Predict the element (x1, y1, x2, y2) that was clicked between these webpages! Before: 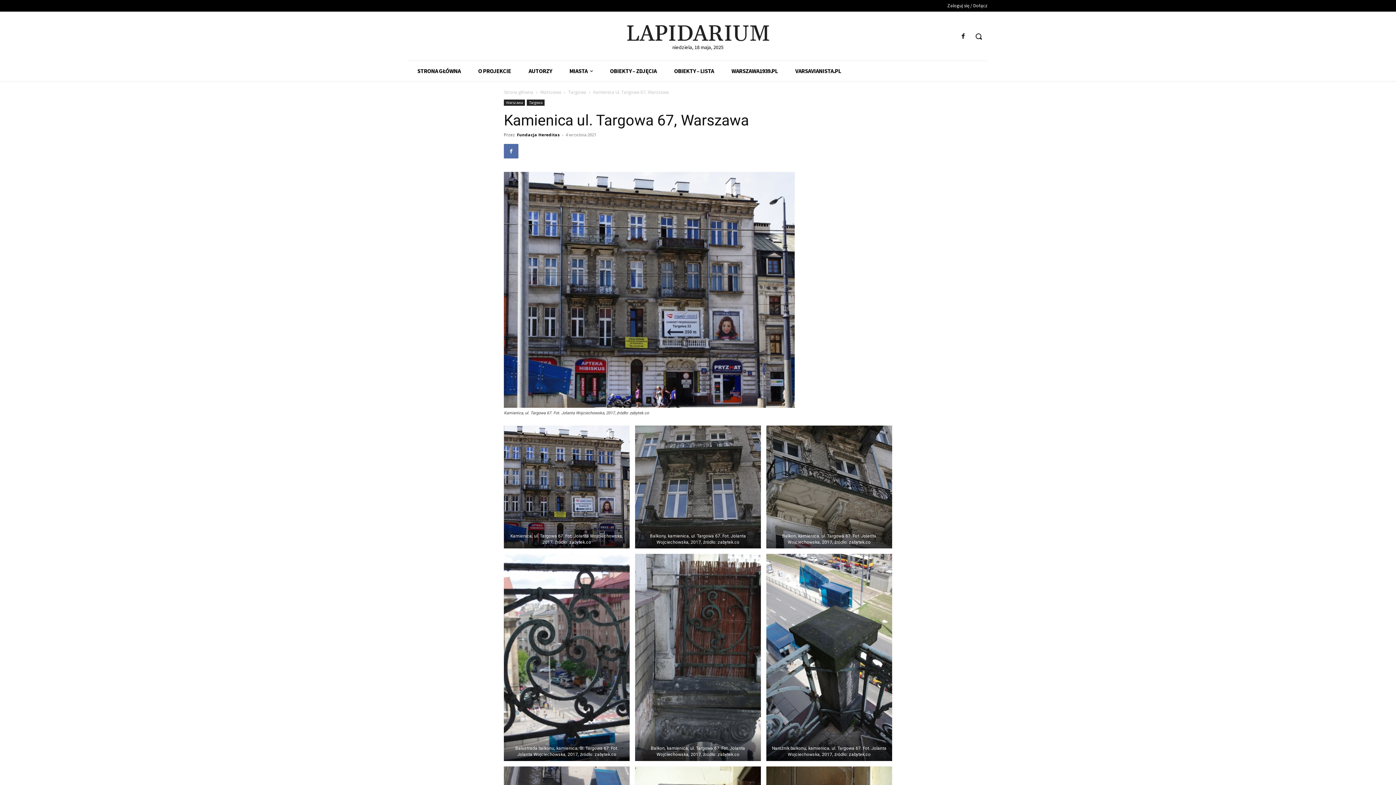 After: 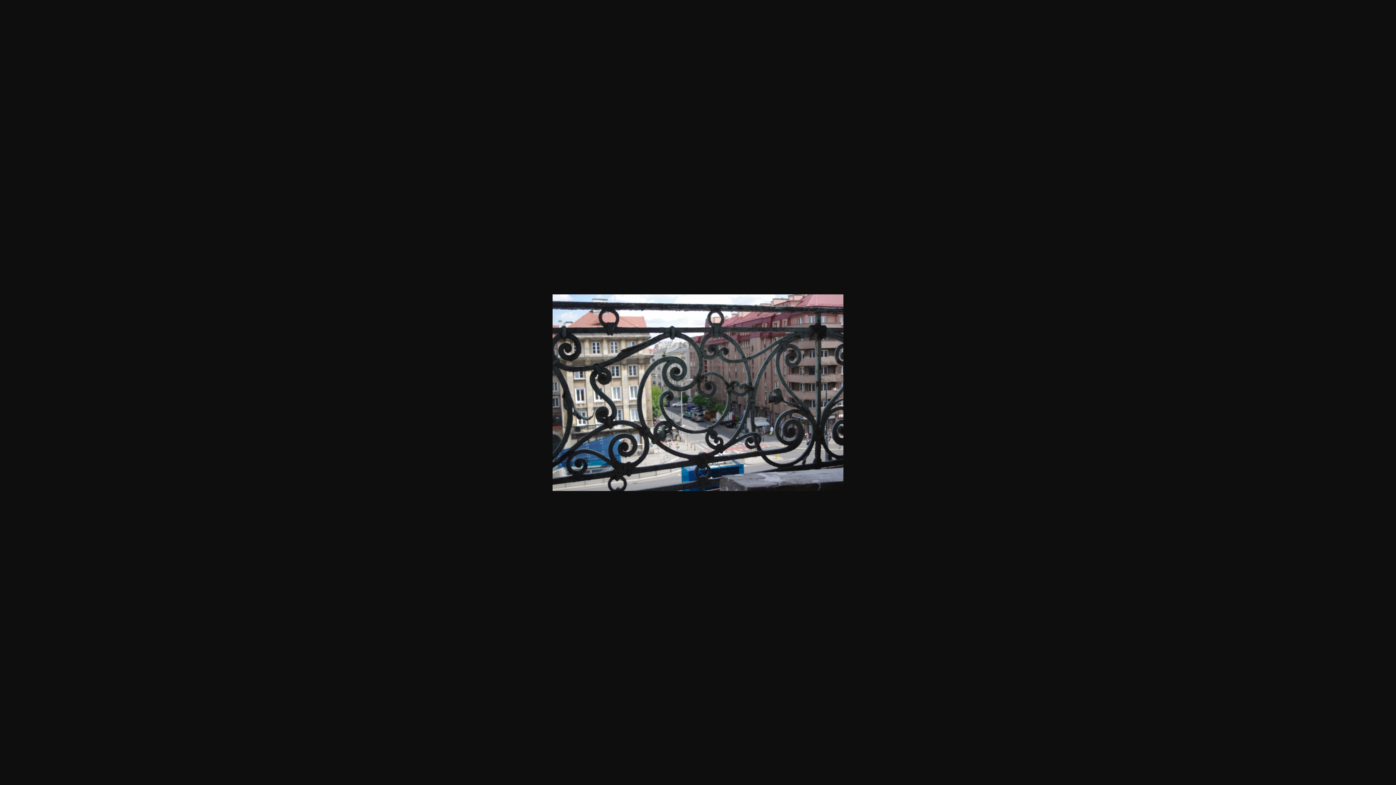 Action: bbox: (504, 554, 629, 761)